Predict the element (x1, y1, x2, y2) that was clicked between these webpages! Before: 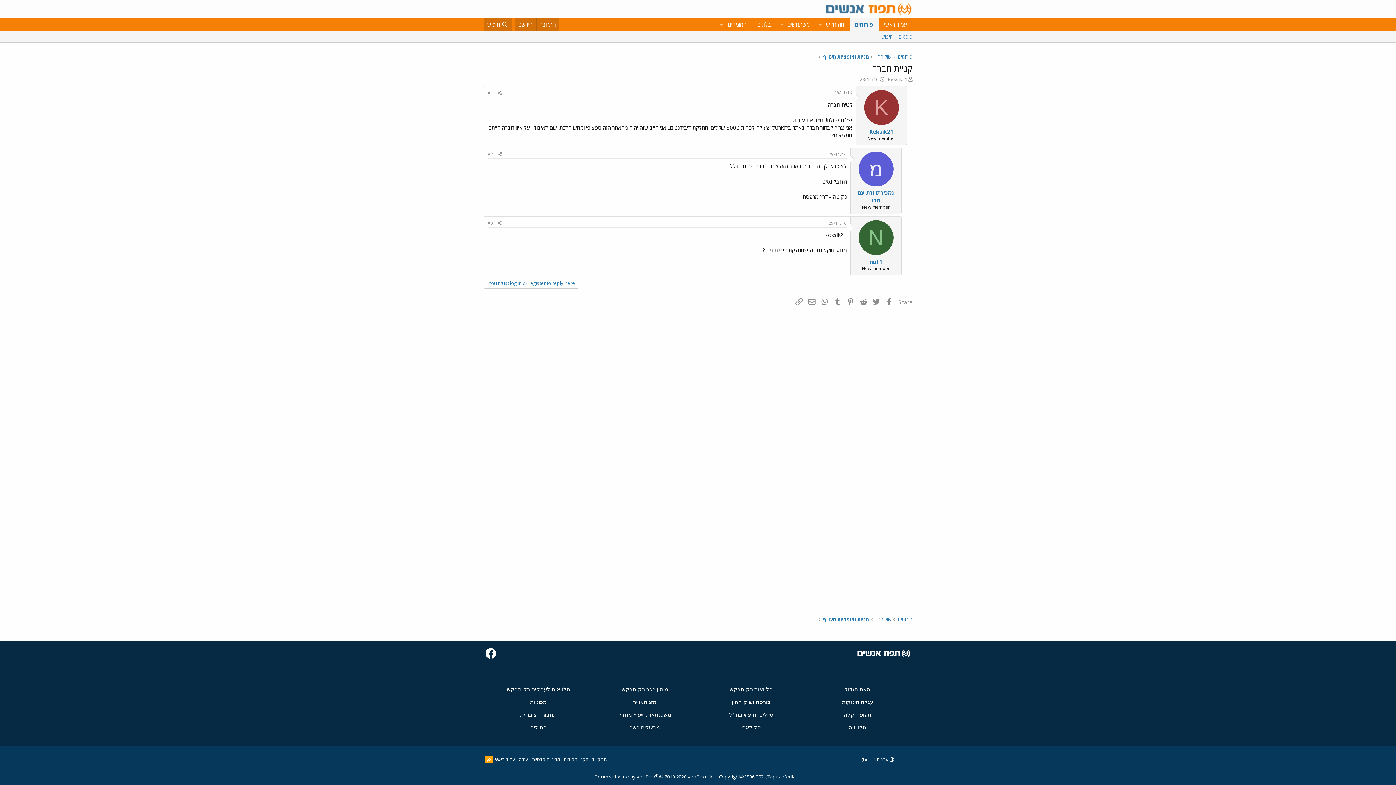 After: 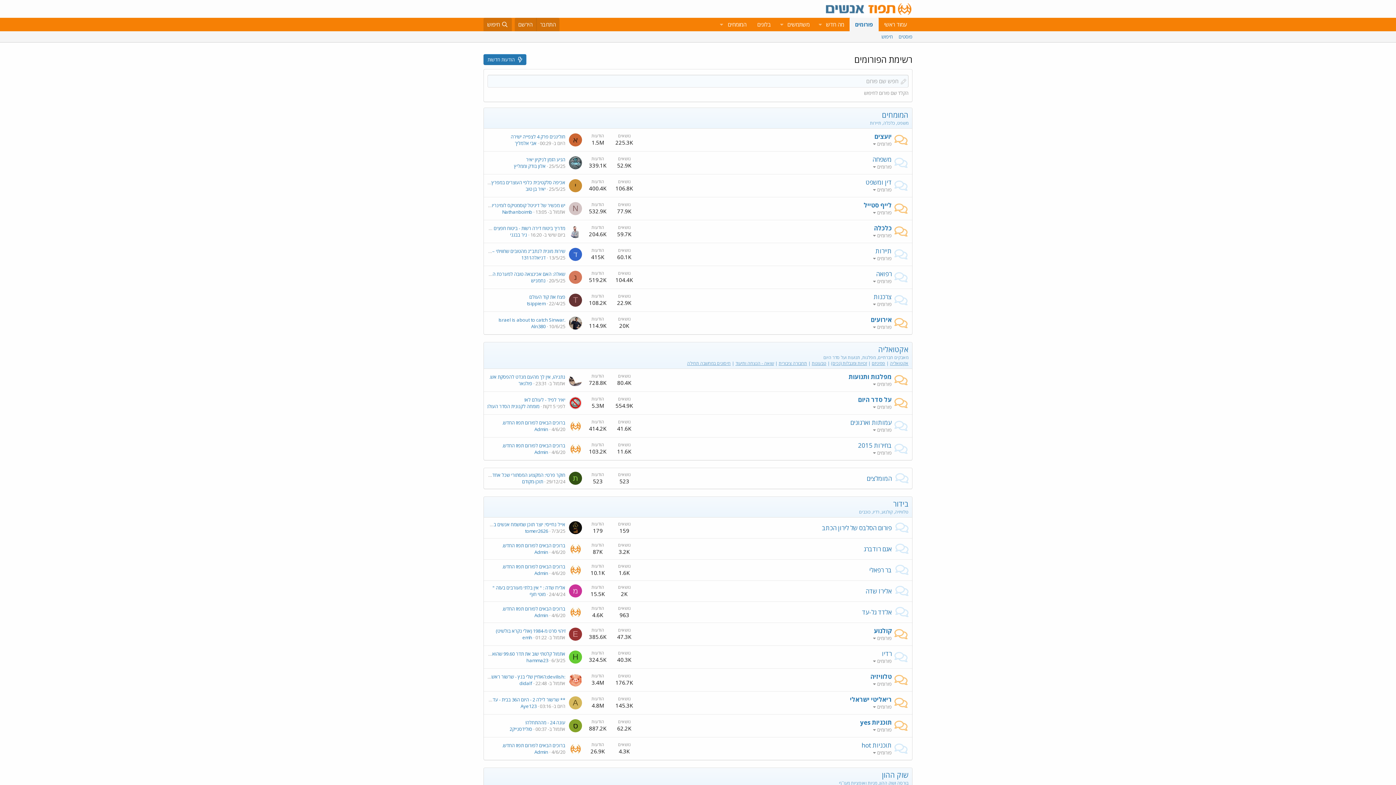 Action: label: פורומים bbox: (898, 616, 912, 623)